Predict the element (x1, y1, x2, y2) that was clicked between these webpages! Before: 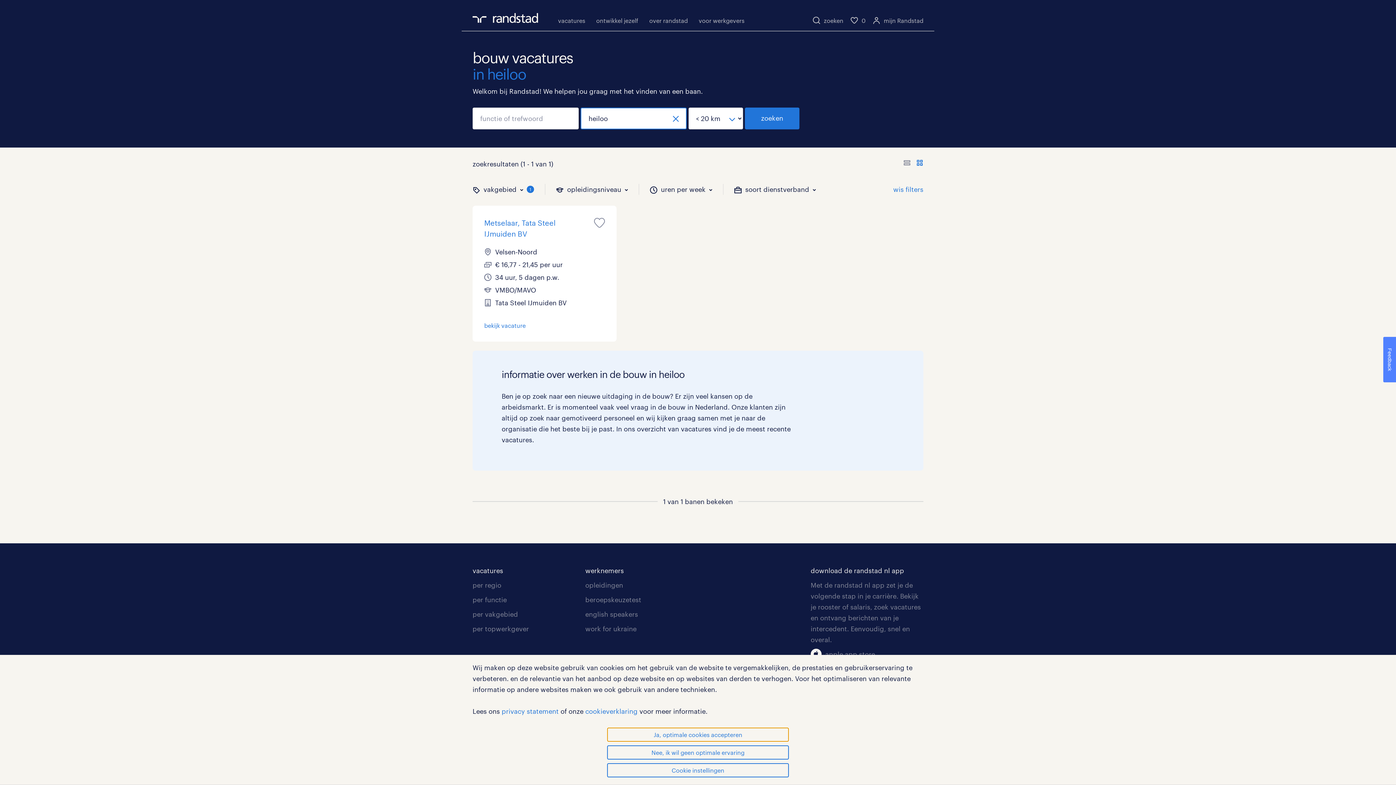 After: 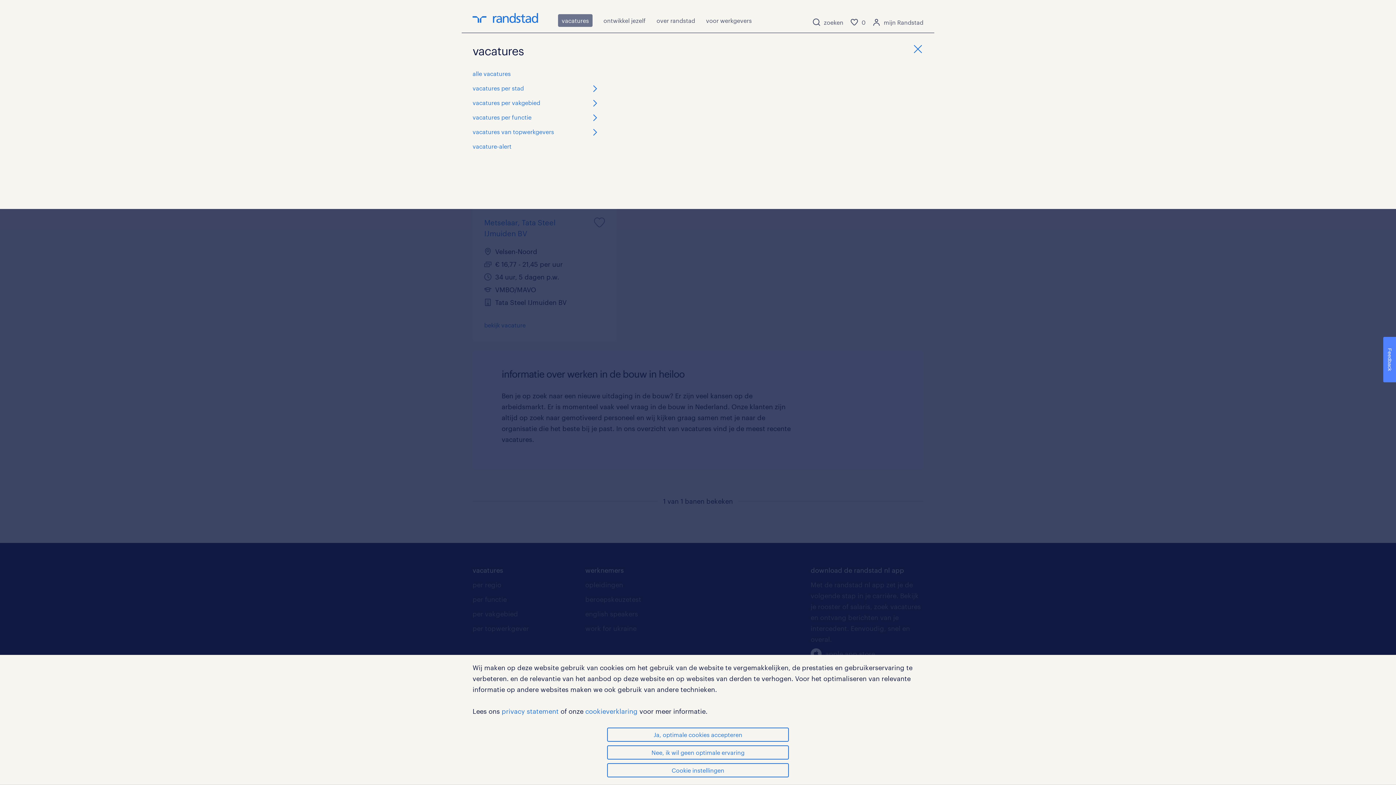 Action: bbox: (558, 15, 585, 25) label: vacatures